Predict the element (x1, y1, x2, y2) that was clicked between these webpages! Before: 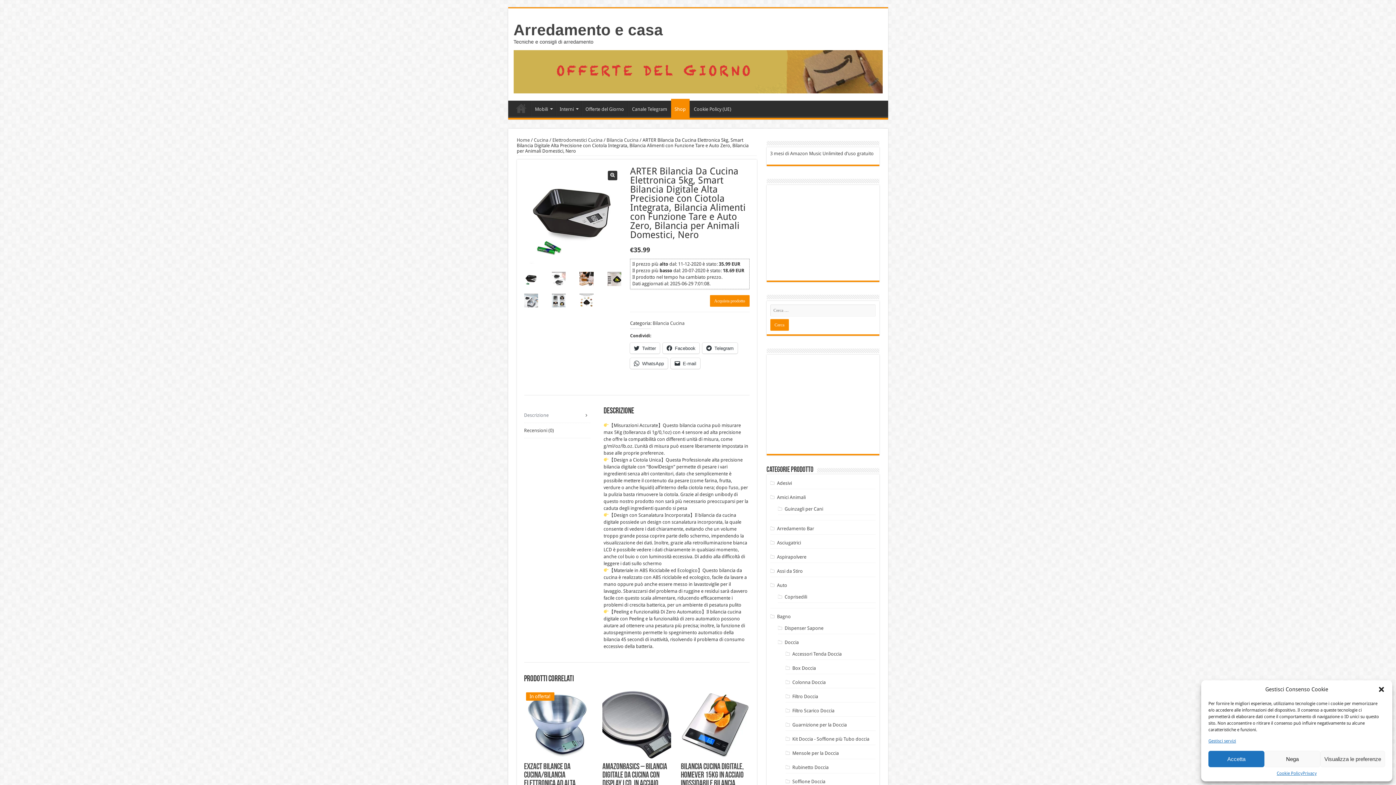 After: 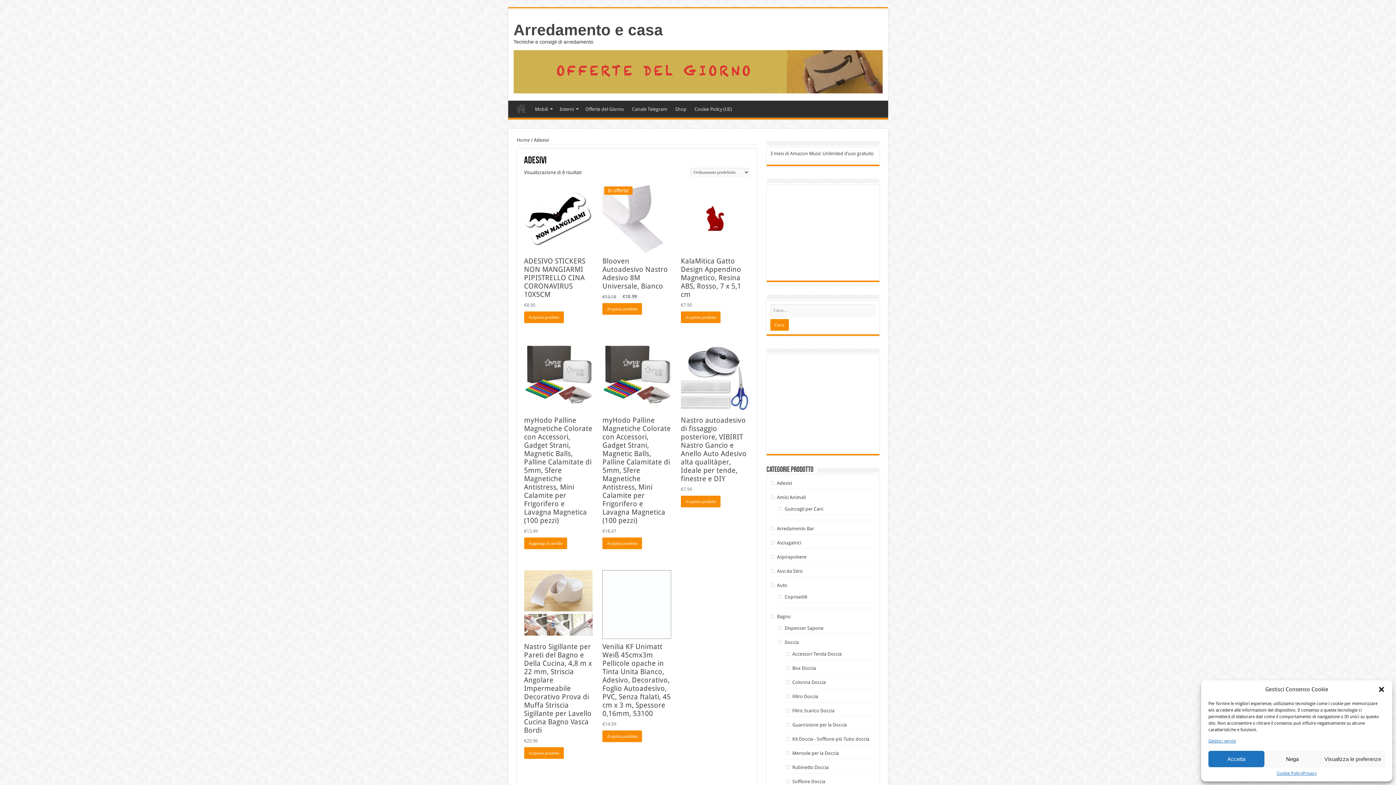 Action: label: Adesivi bbox: (777, 480, 792, 486)